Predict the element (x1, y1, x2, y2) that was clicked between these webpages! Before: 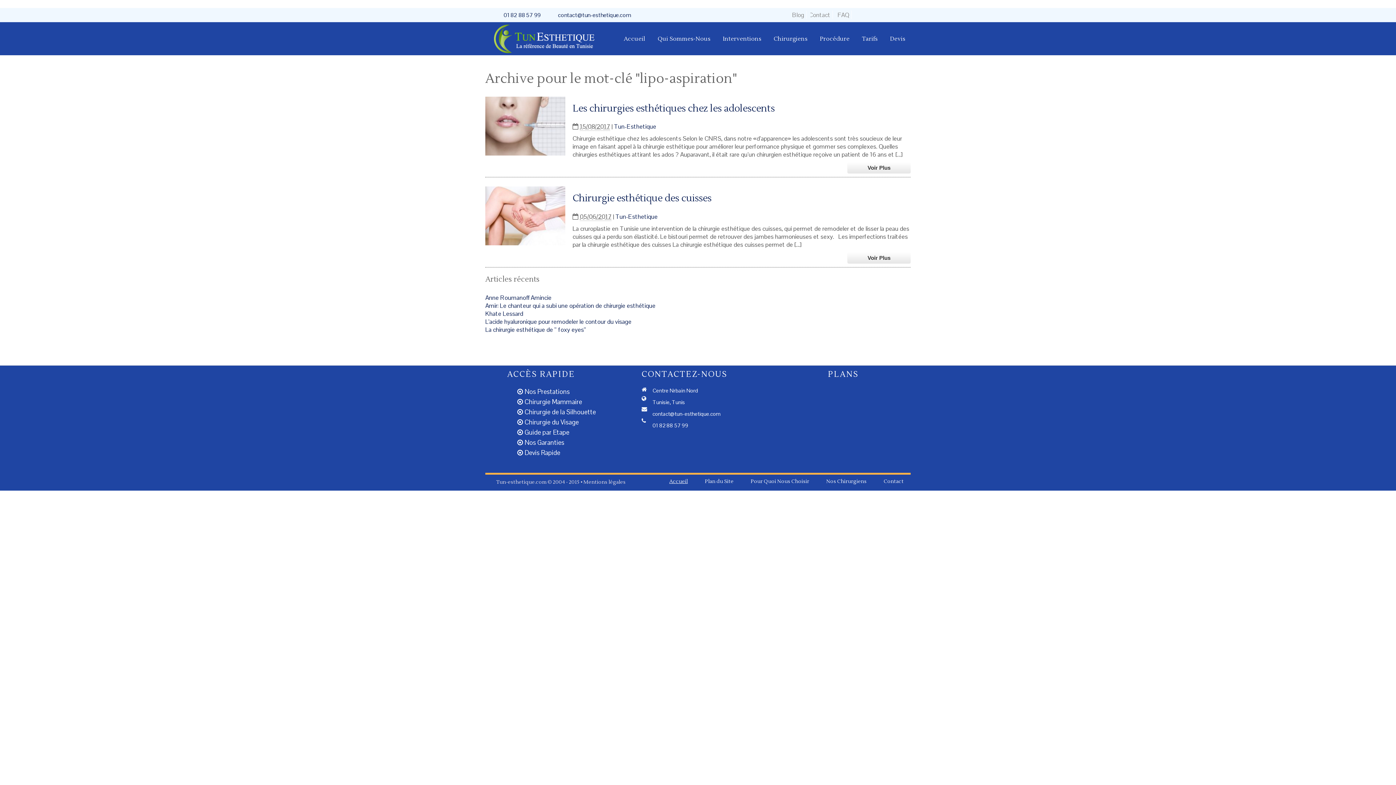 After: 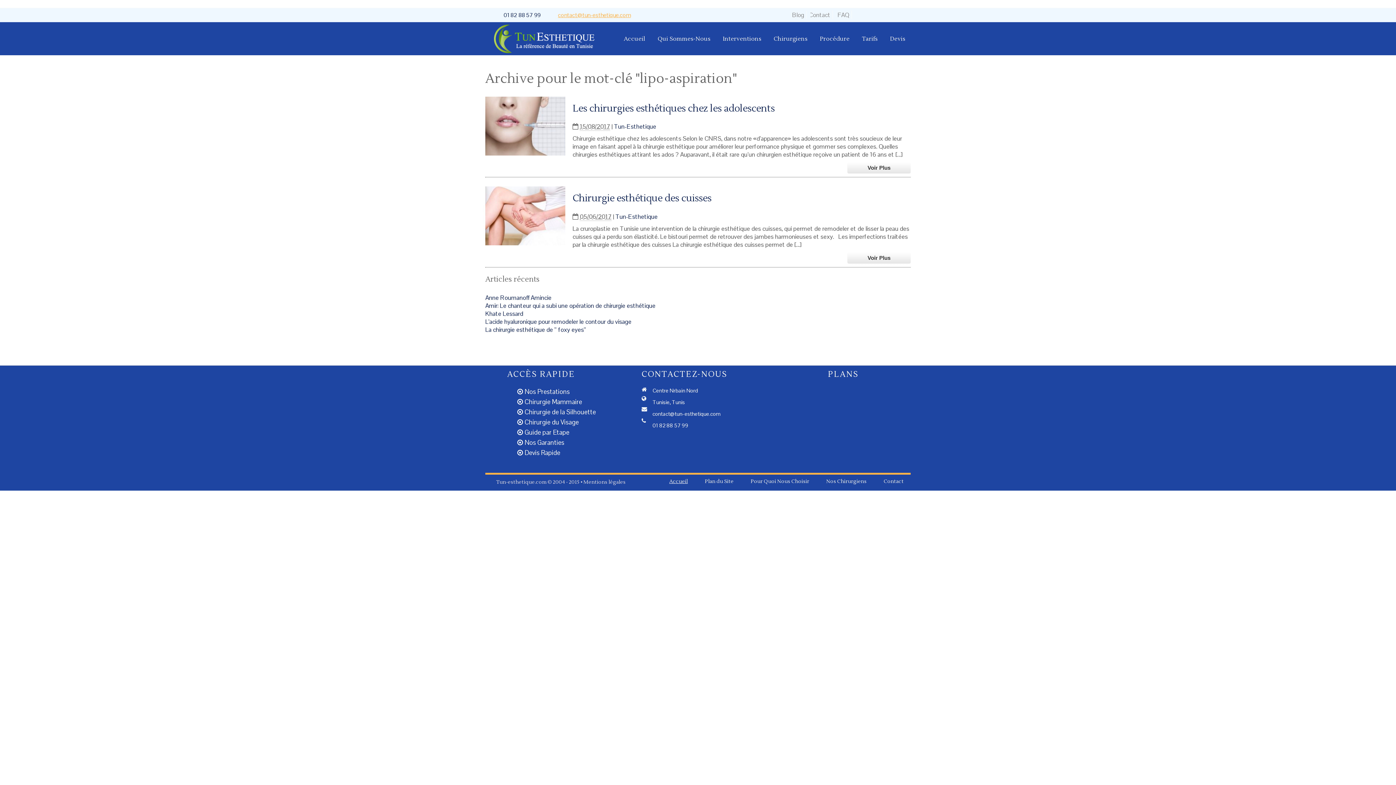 Action: bbox: (558, 11, 630, 18) label: contact@tun-esthetique.com